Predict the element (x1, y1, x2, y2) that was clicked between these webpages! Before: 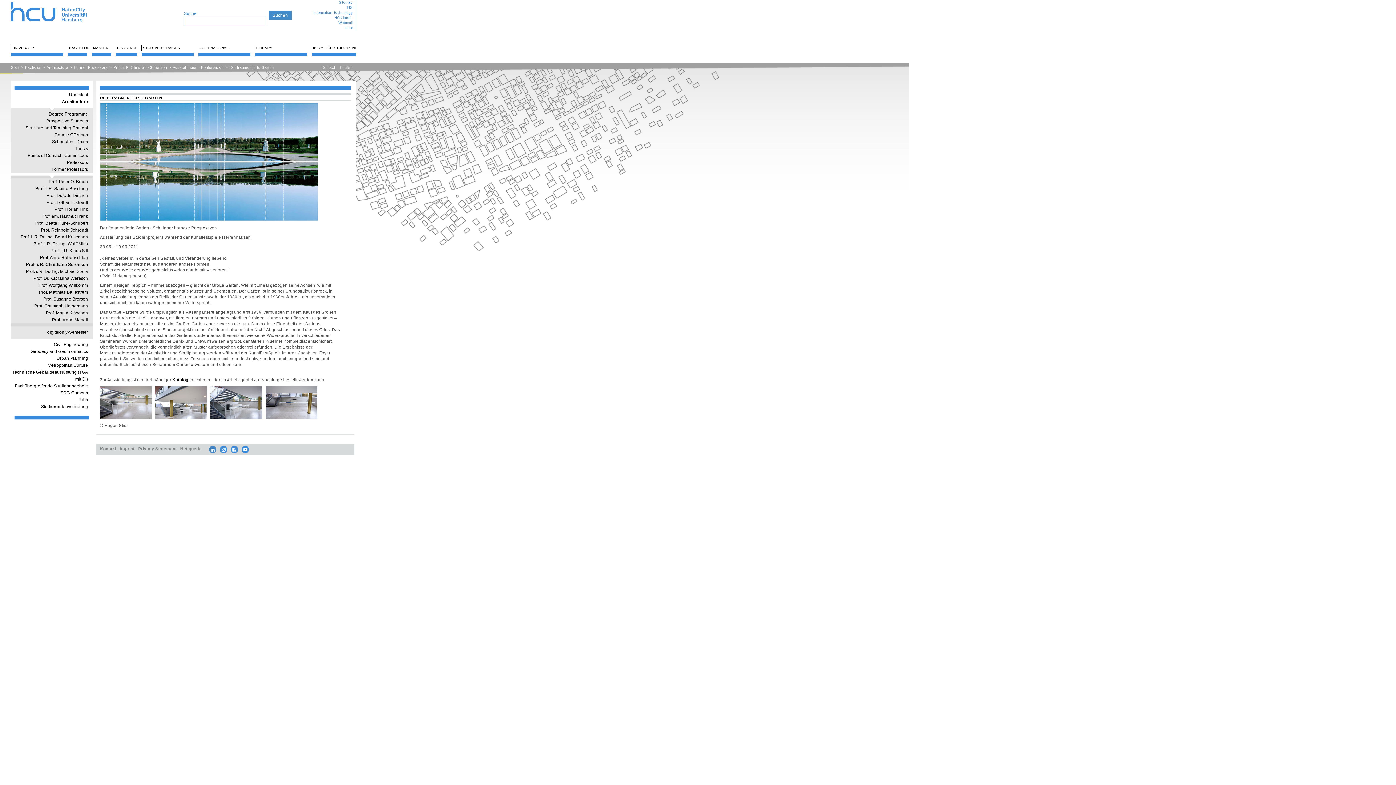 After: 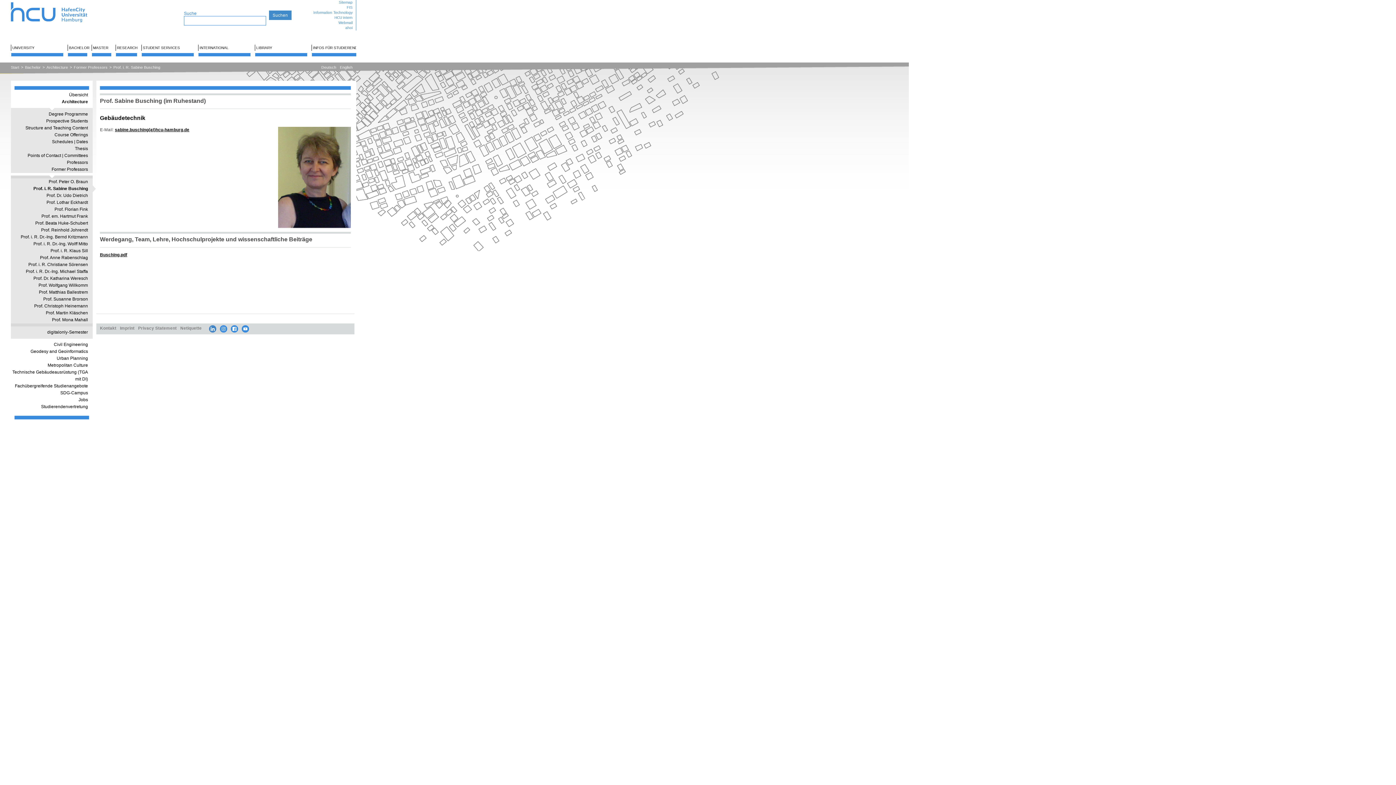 Action: bbox: (10, 185, 88, 192) label: Prof. i. R. Sabine Busching